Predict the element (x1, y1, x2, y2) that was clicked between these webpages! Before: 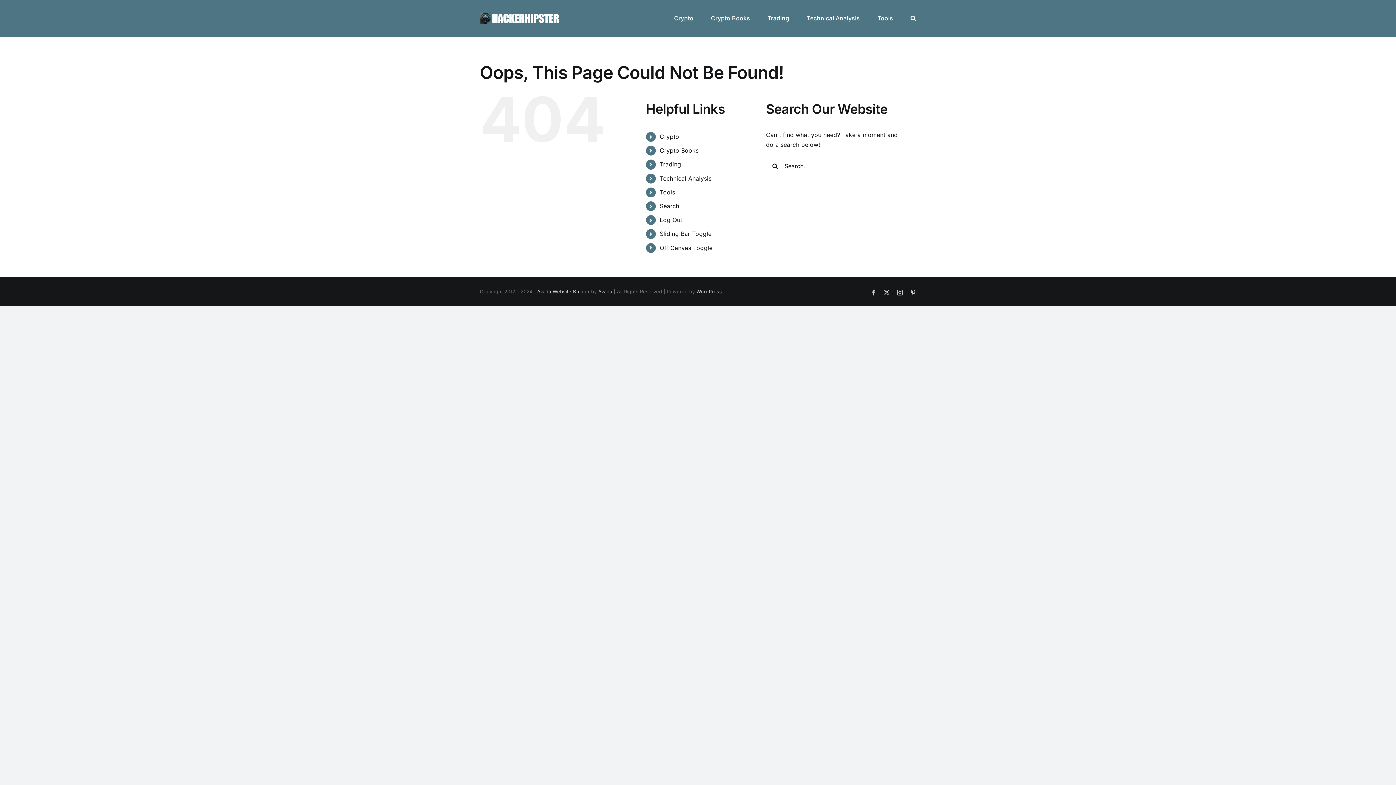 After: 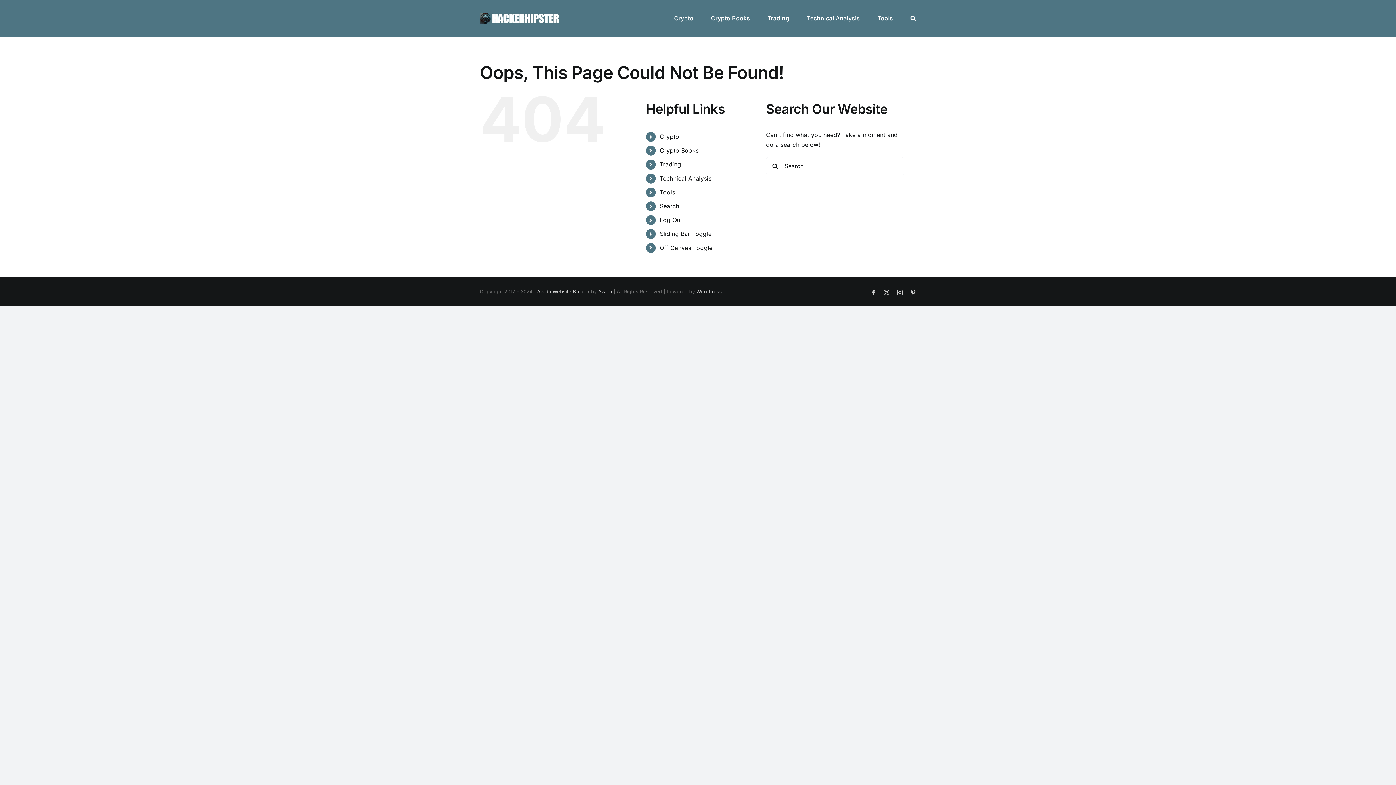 Action: bbox: (711, 0, 750, 34) label: Crypto Books